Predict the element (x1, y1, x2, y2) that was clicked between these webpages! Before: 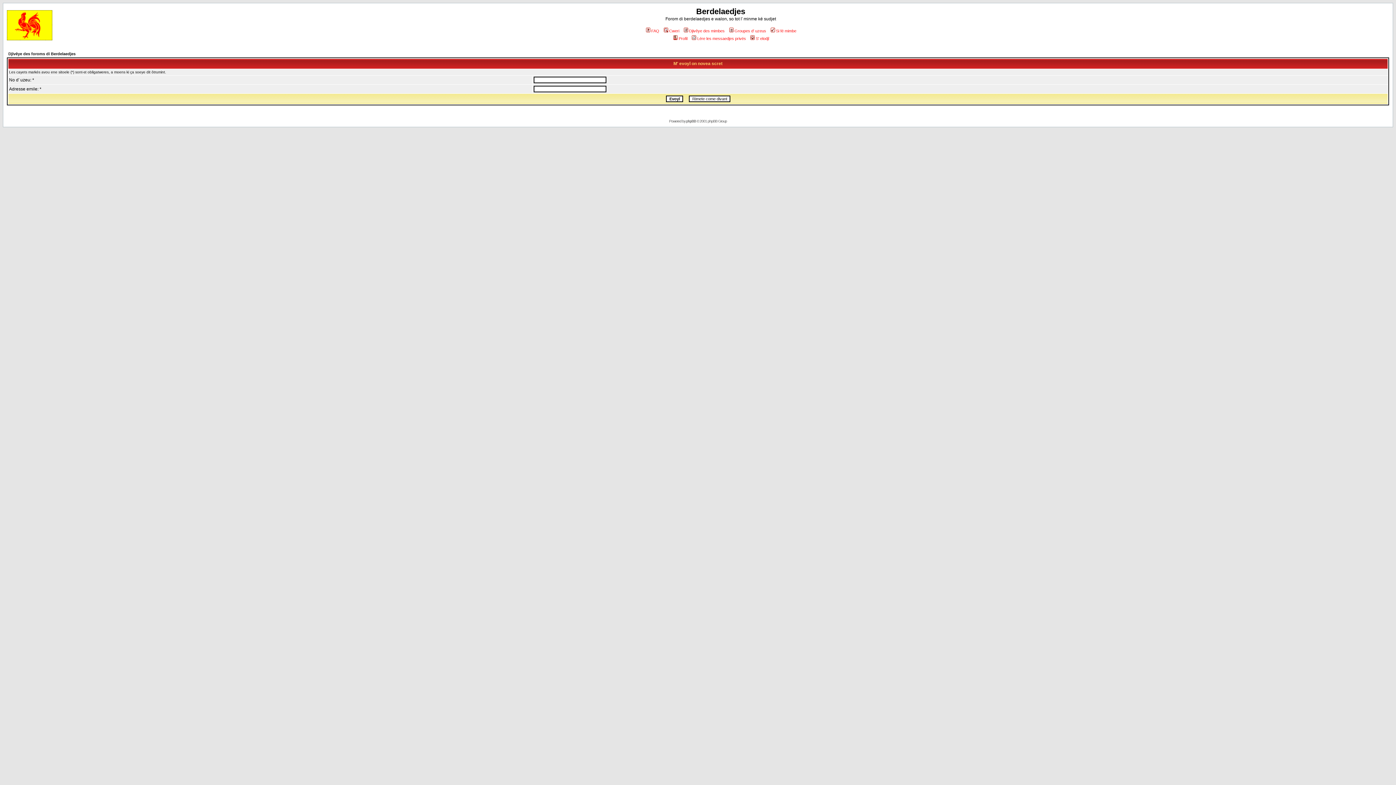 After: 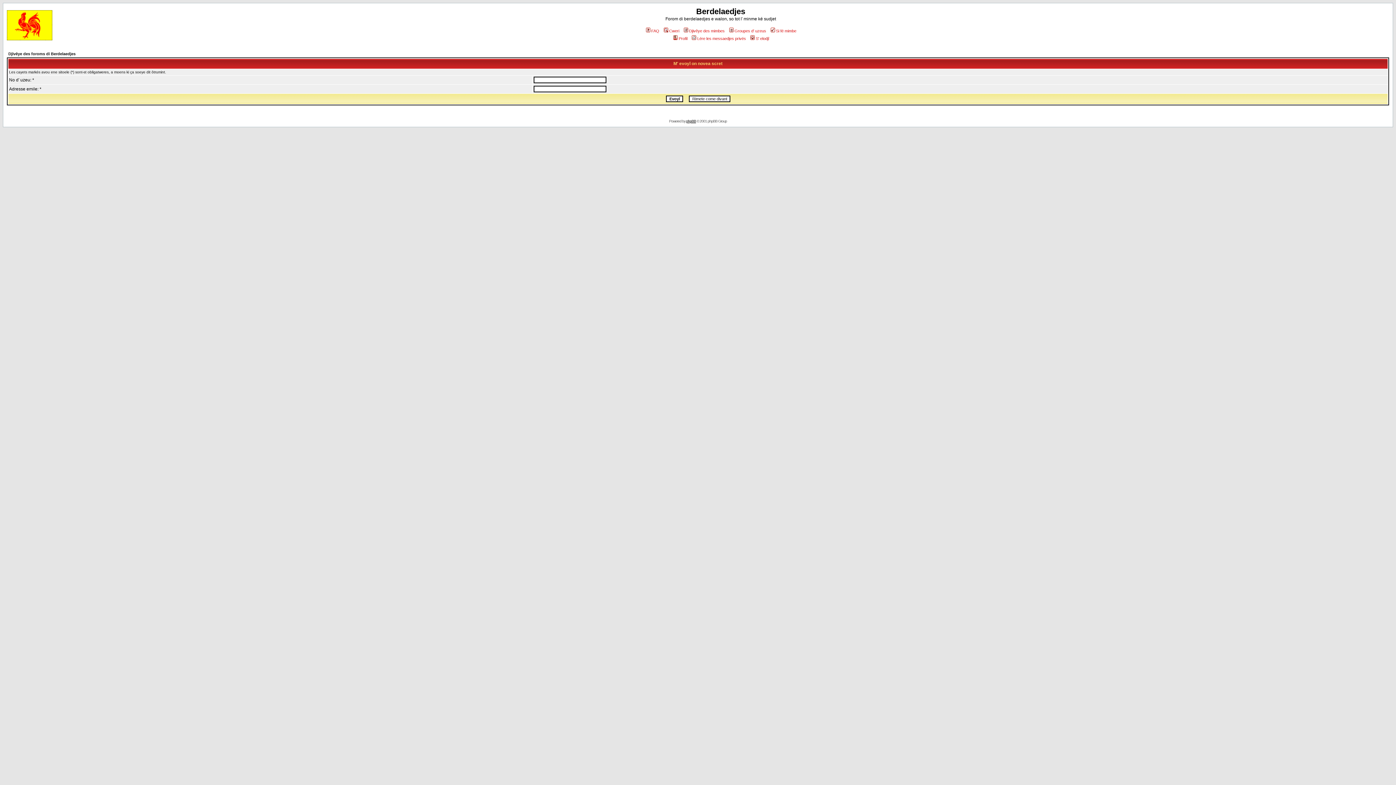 Action: bbox: (686, 119, 696, 123) label: phpBB